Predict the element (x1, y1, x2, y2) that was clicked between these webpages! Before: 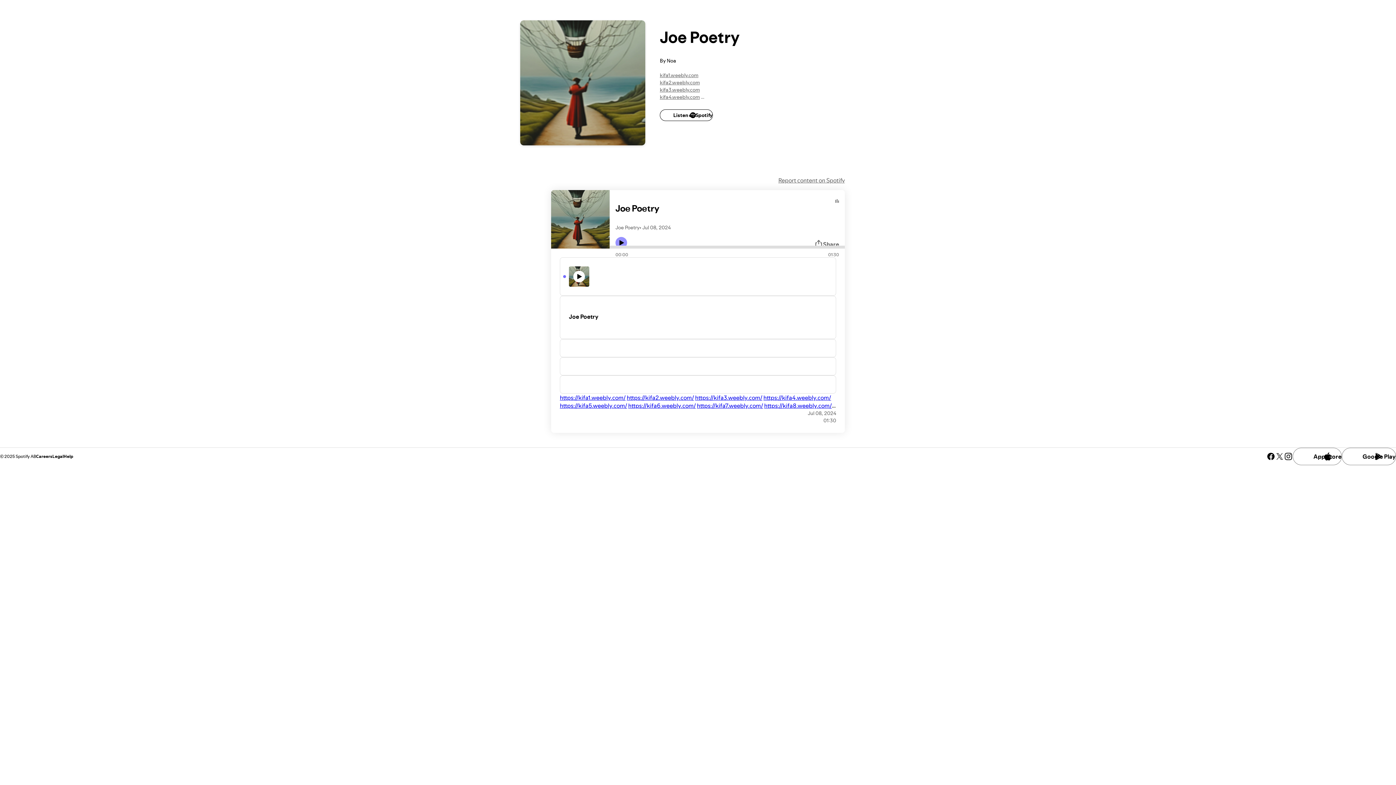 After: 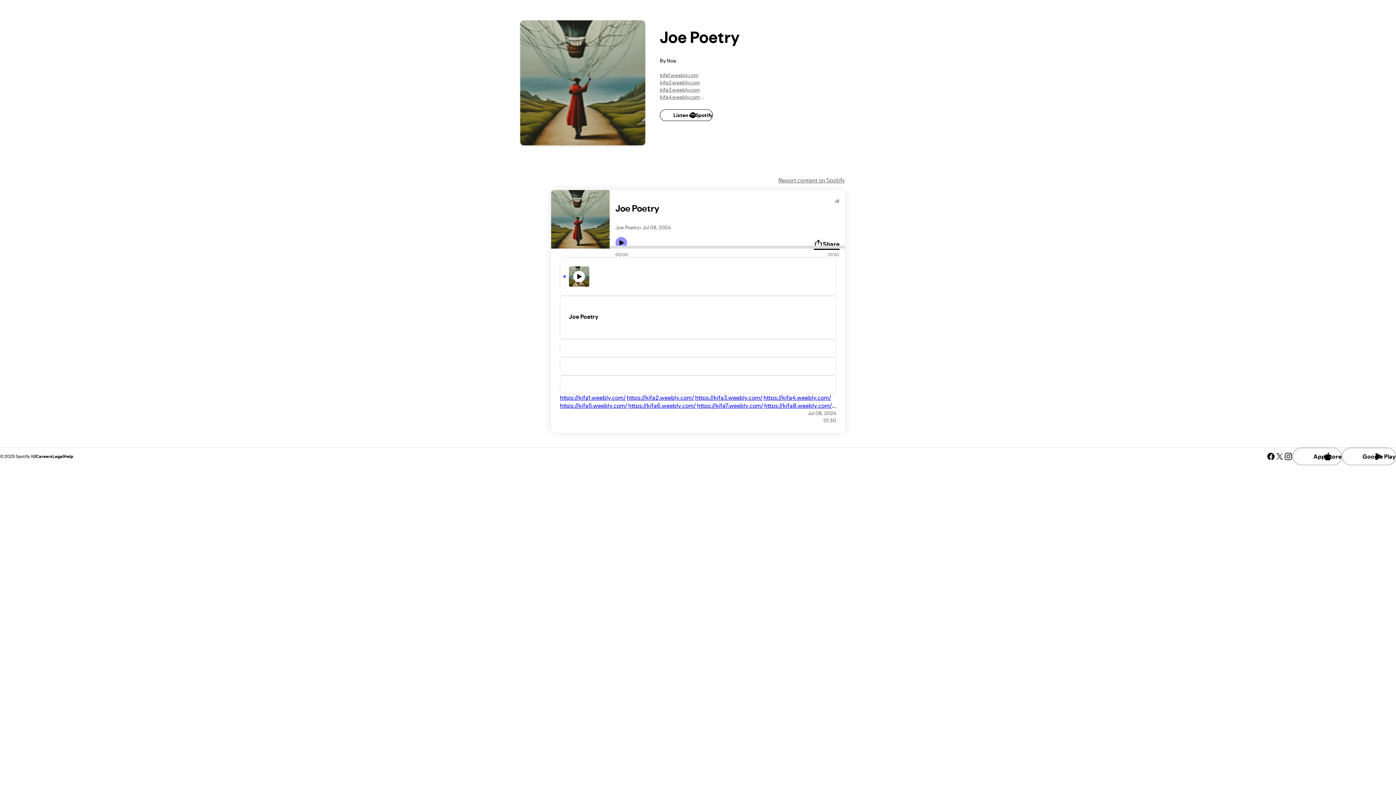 Action: bbox: (814, 239, 839, 248) label: Share